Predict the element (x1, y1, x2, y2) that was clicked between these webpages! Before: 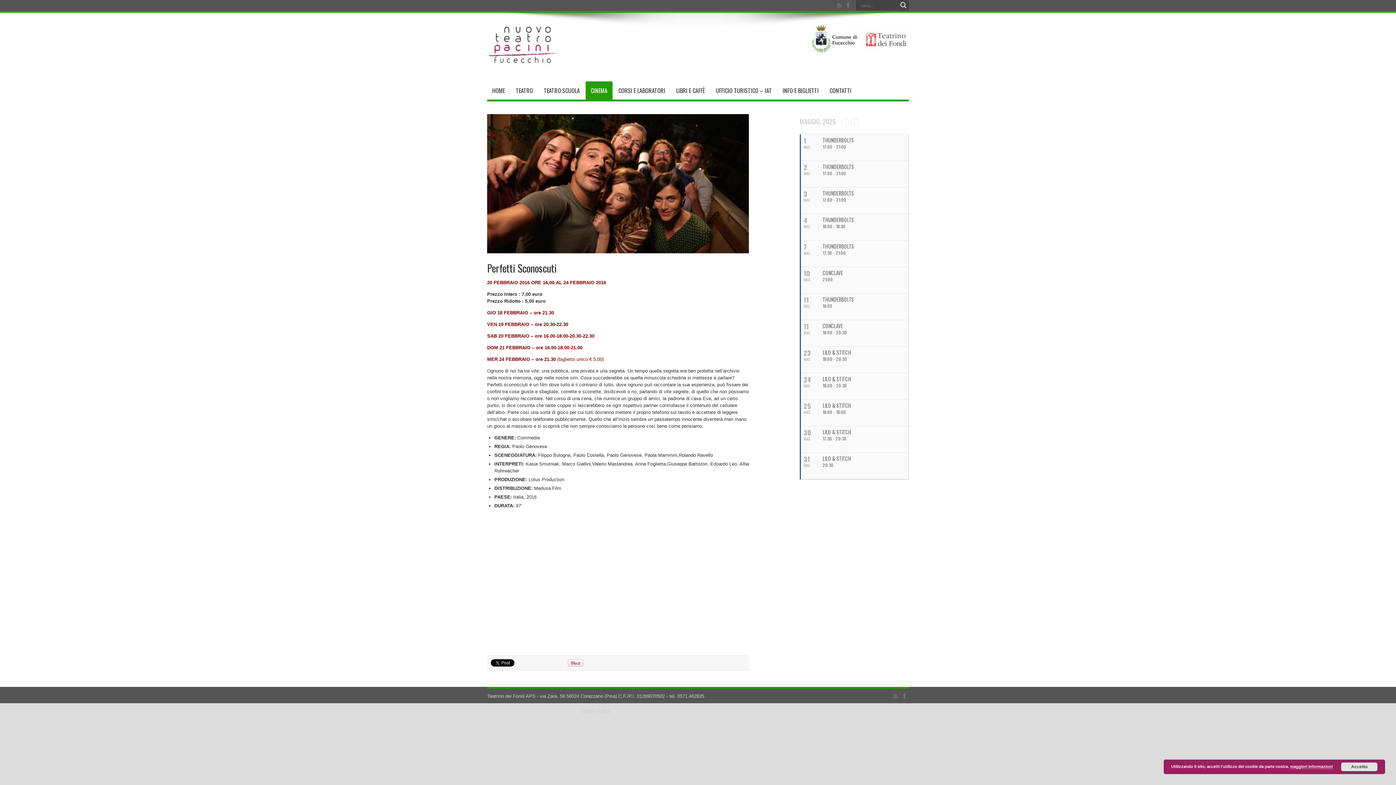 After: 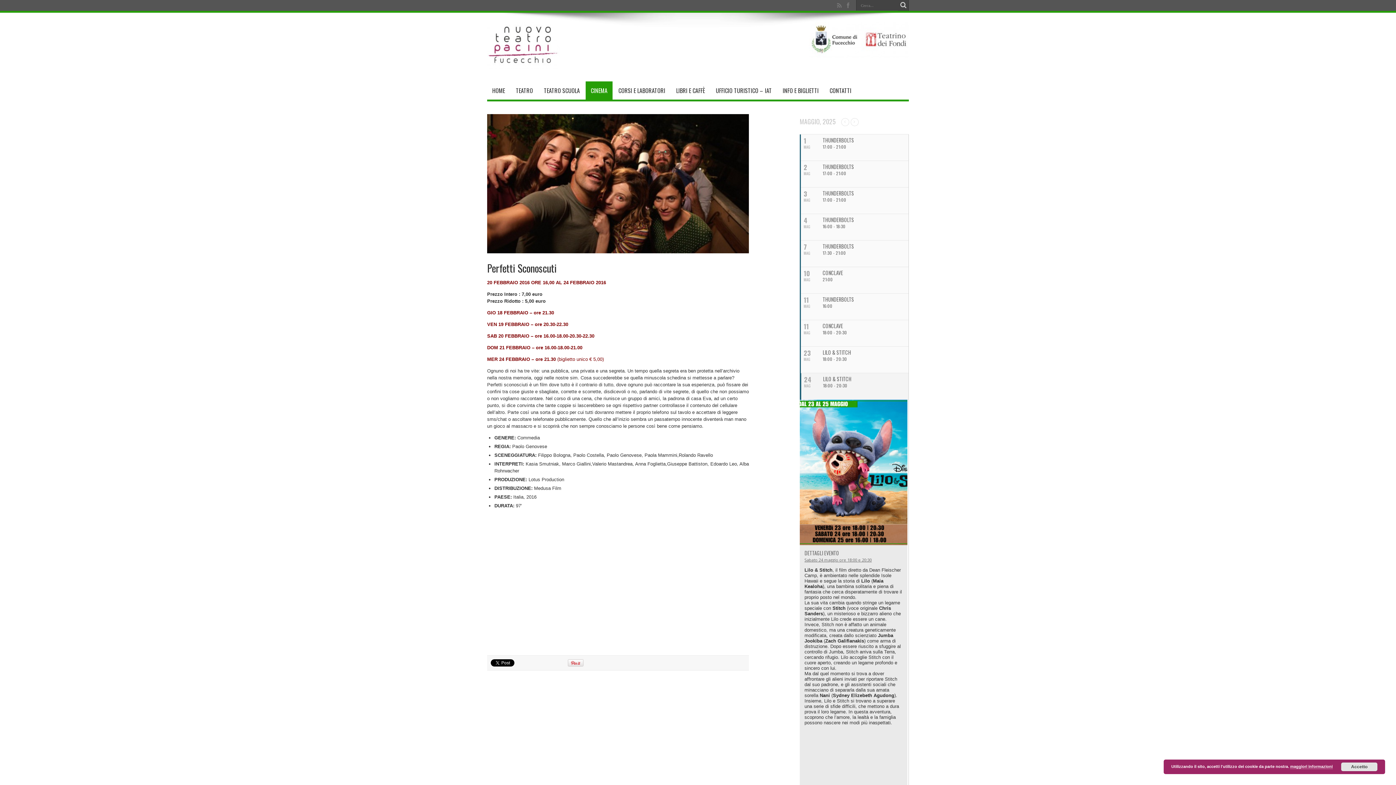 Action: label: 24
MAG
LILO & STITCH
18:00 - 20:30 bbox: (800, 373, 909, 400)